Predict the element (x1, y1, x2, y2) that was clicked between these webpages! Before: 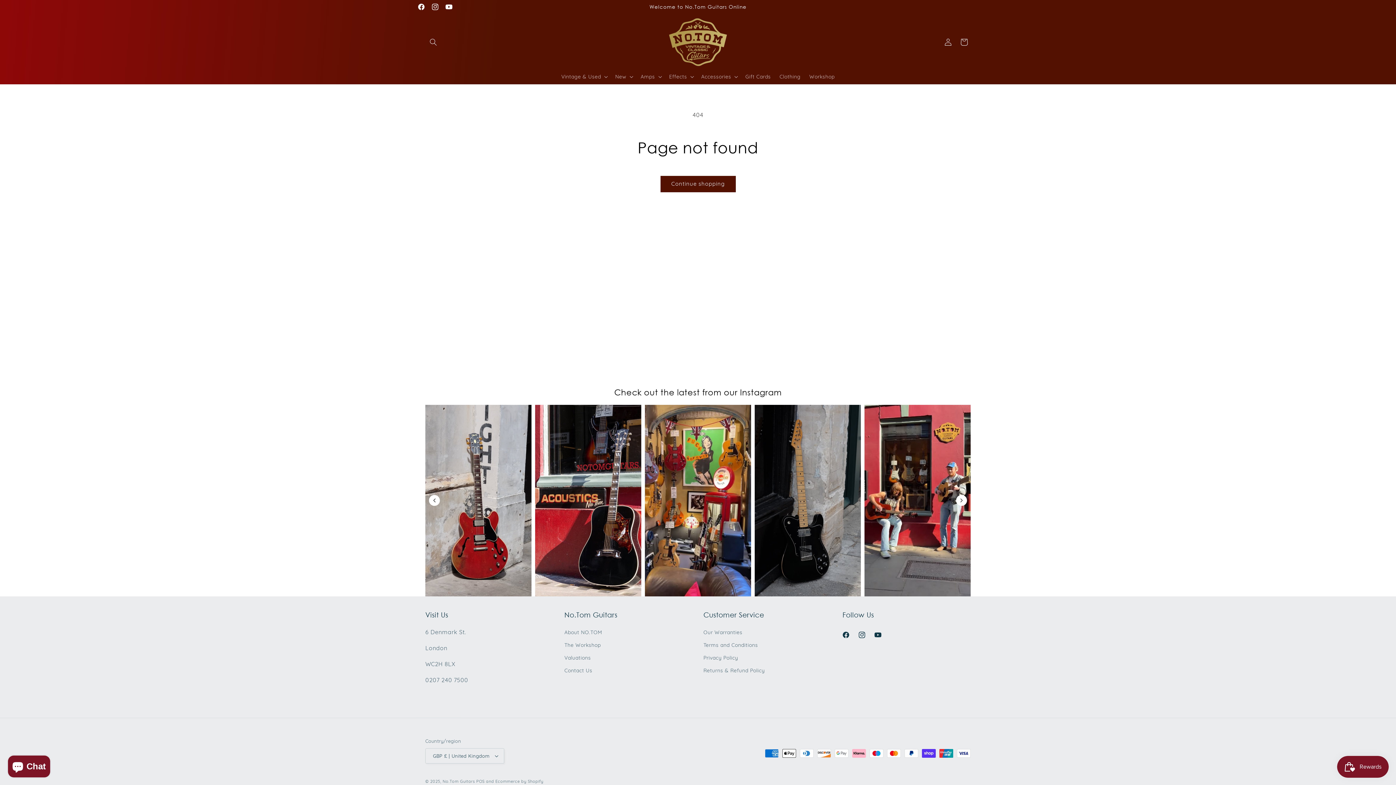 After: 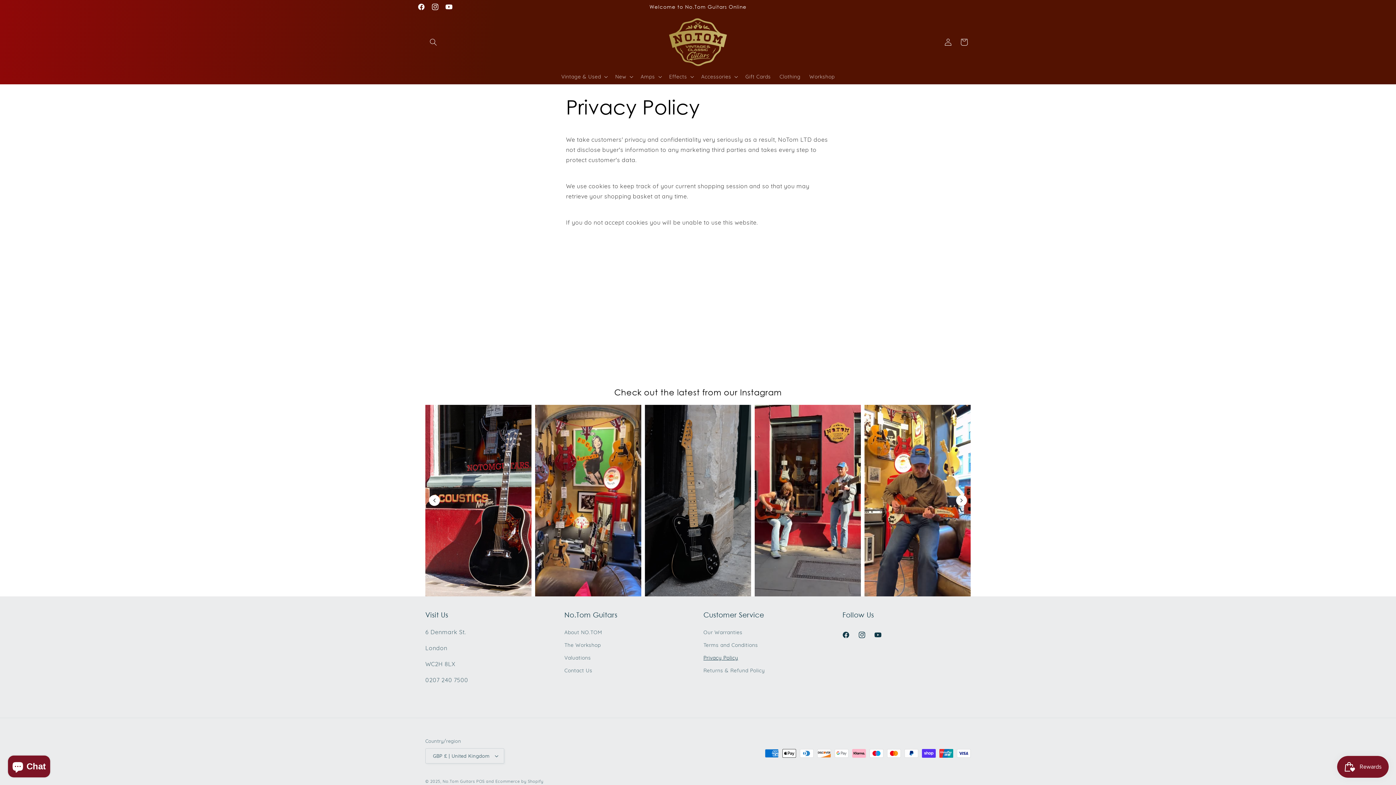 Action: label: Privacy Policy bbox: (703, 652, 738, 664)